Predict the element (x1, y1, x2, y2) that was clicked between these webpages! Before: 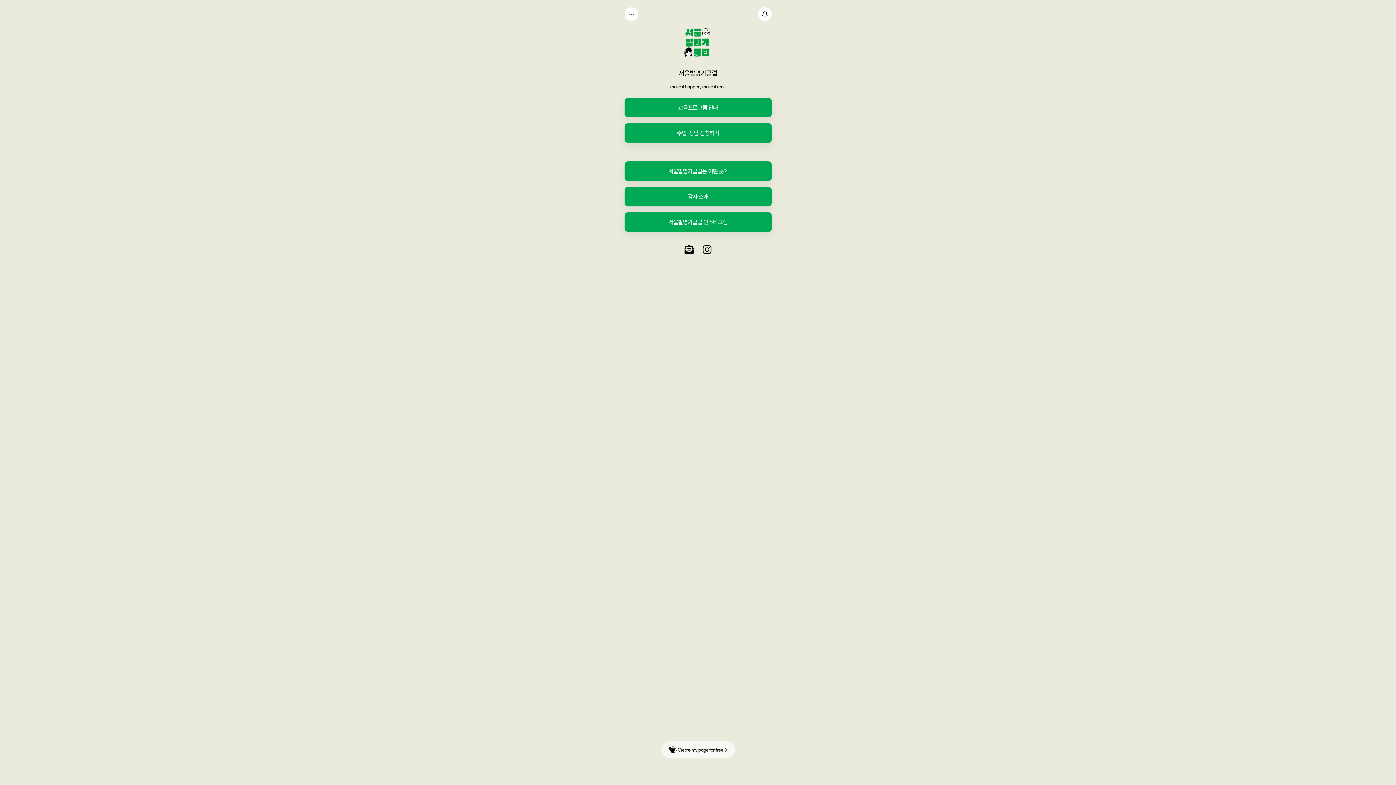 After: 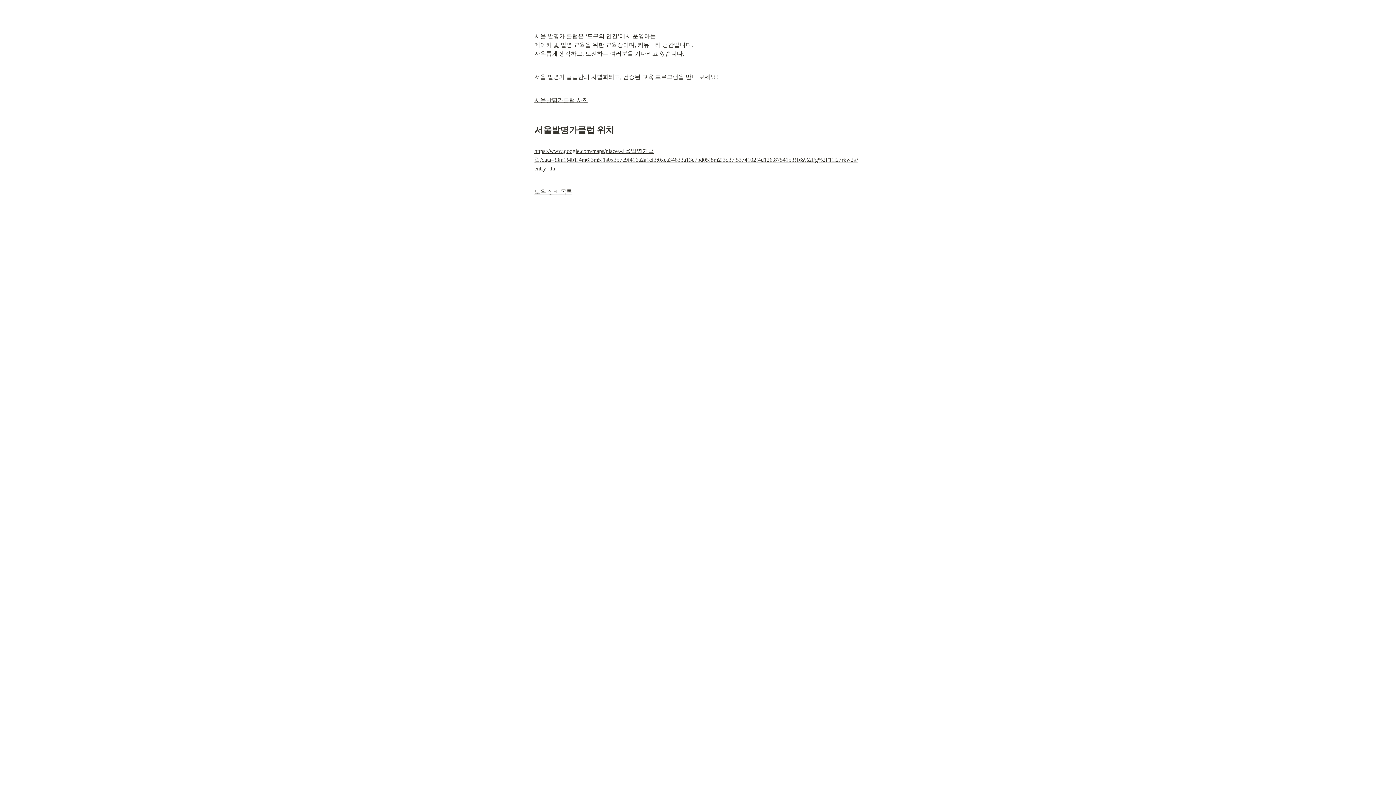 Action: bbox: (624, 161, 771, 181) label: 서울발명가클럽은 어떤 곳? 